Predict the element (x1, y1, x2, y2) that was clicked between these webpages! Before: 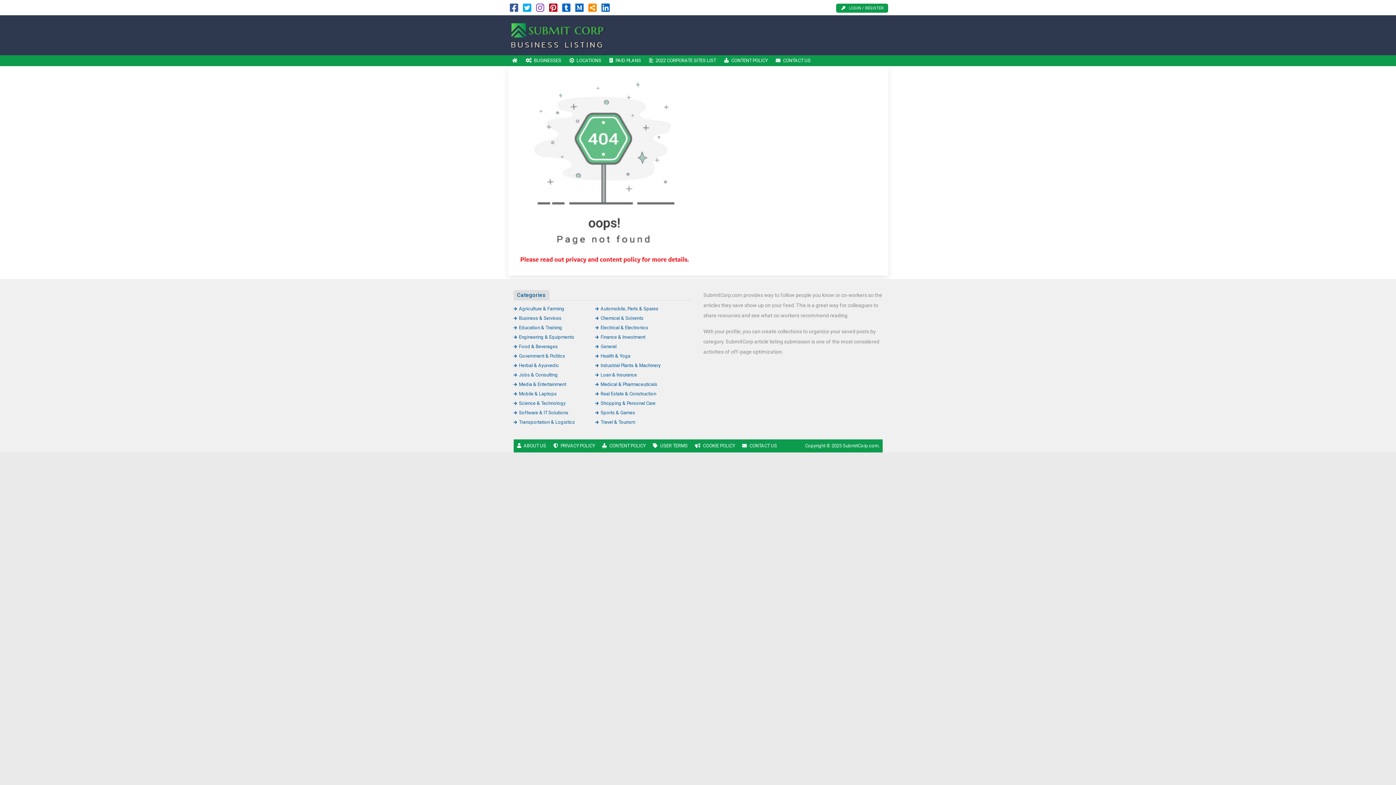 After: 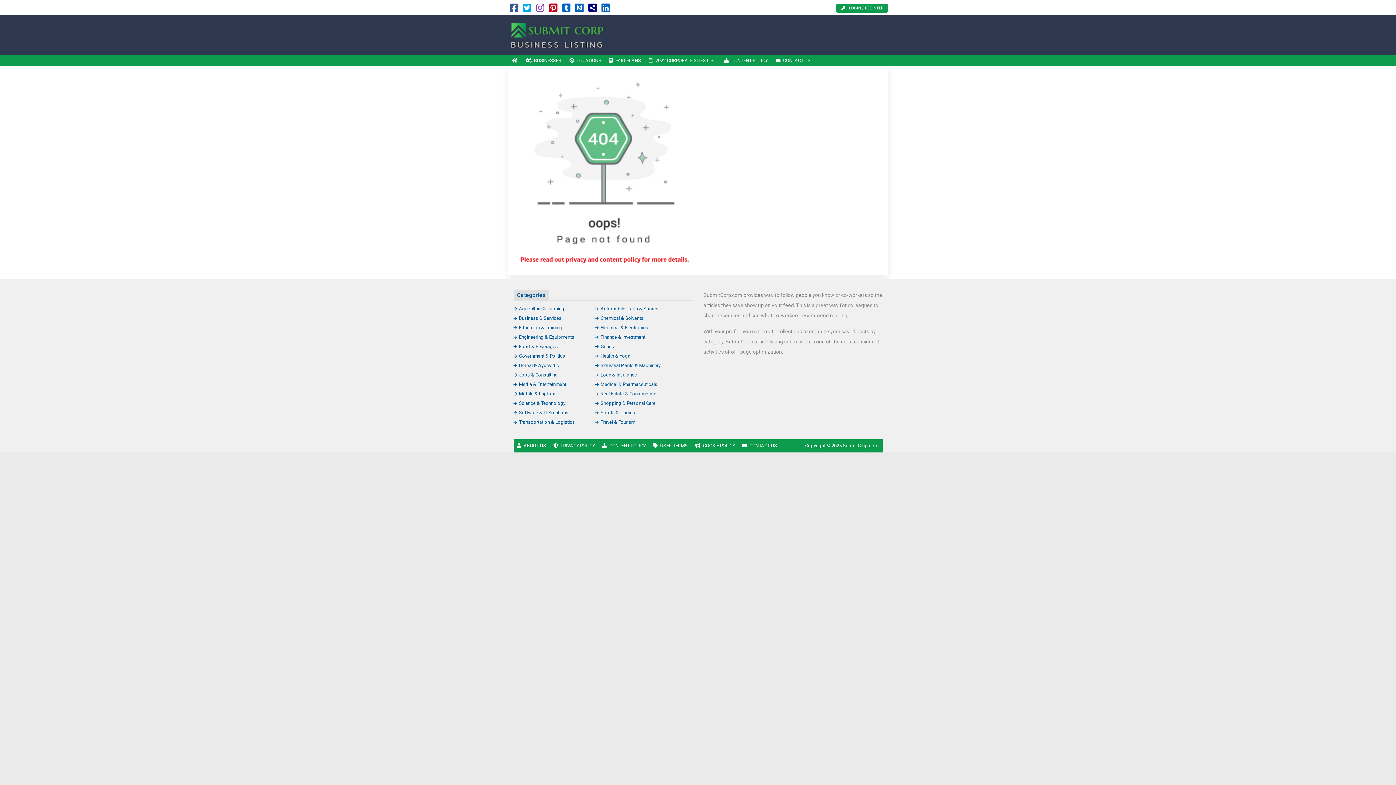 Action: bbox: (588, 6, 596, 12)